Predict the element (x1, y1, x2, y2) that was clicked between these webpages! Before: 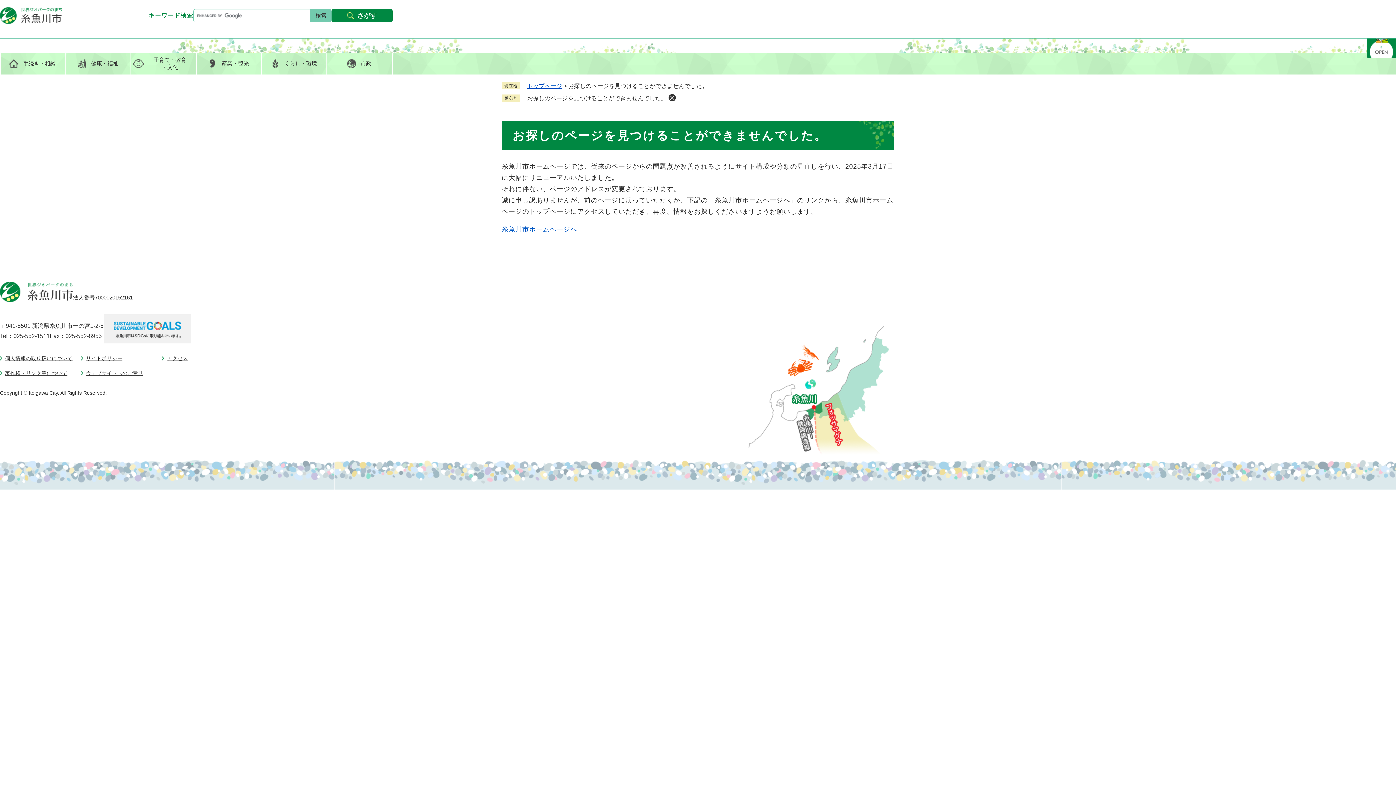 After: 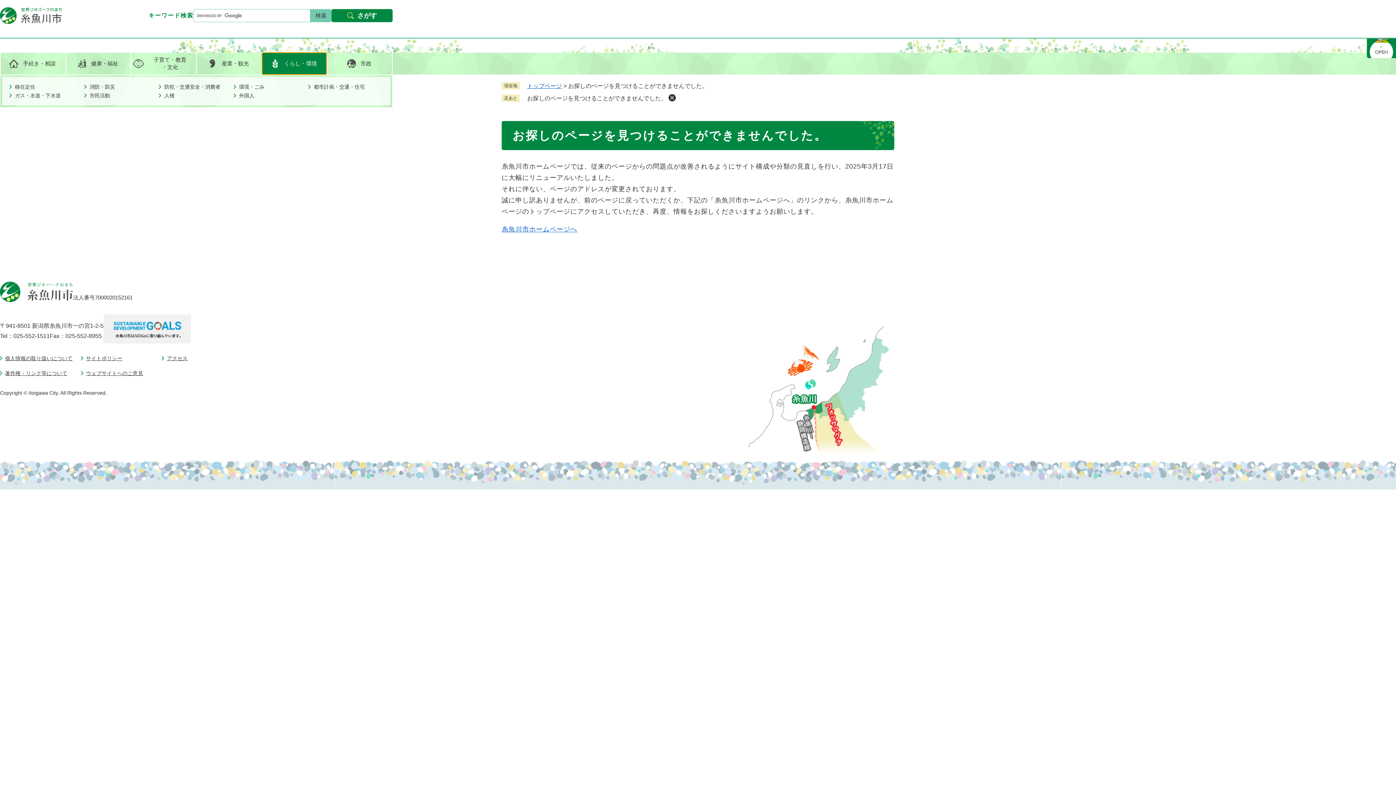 Action: bbox: (262, 52, 326, 74) label: くらし・環境